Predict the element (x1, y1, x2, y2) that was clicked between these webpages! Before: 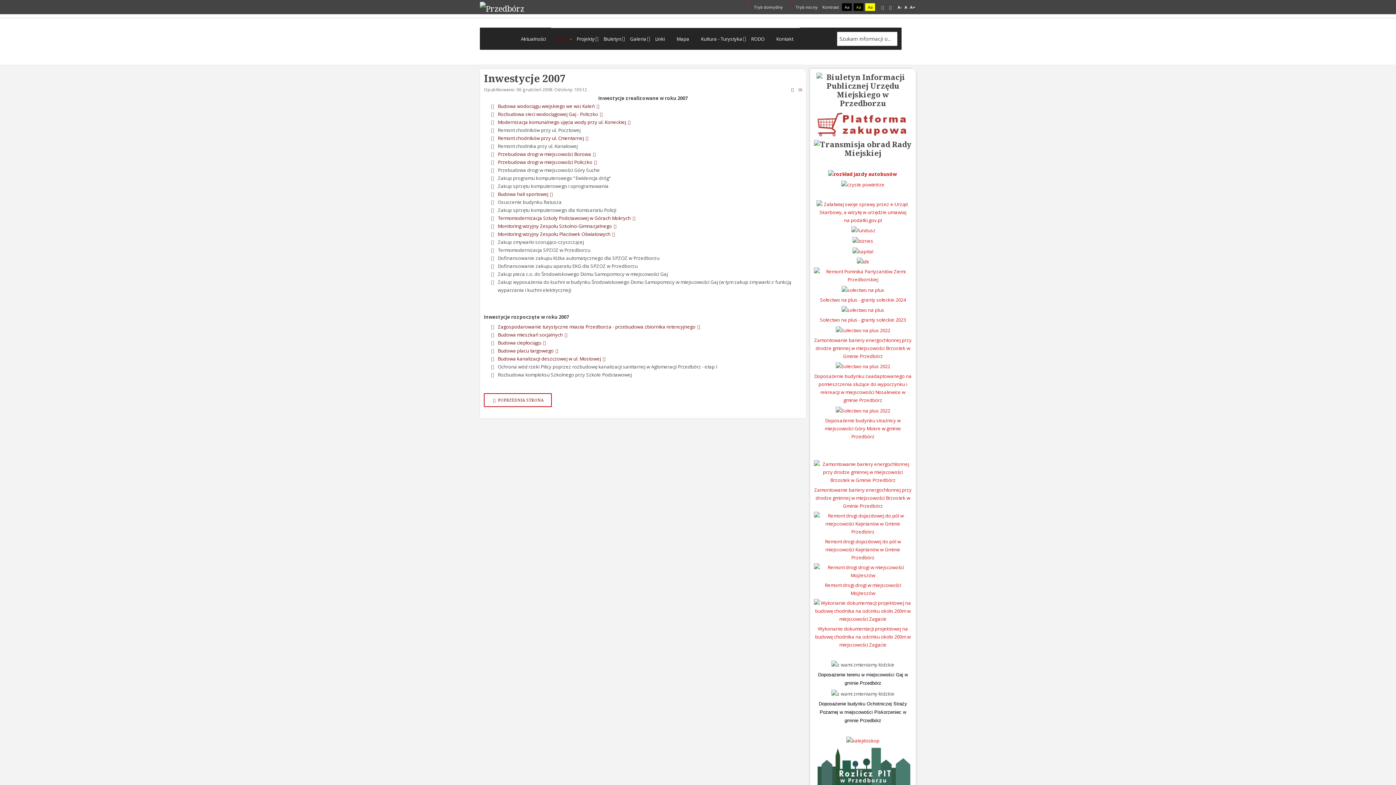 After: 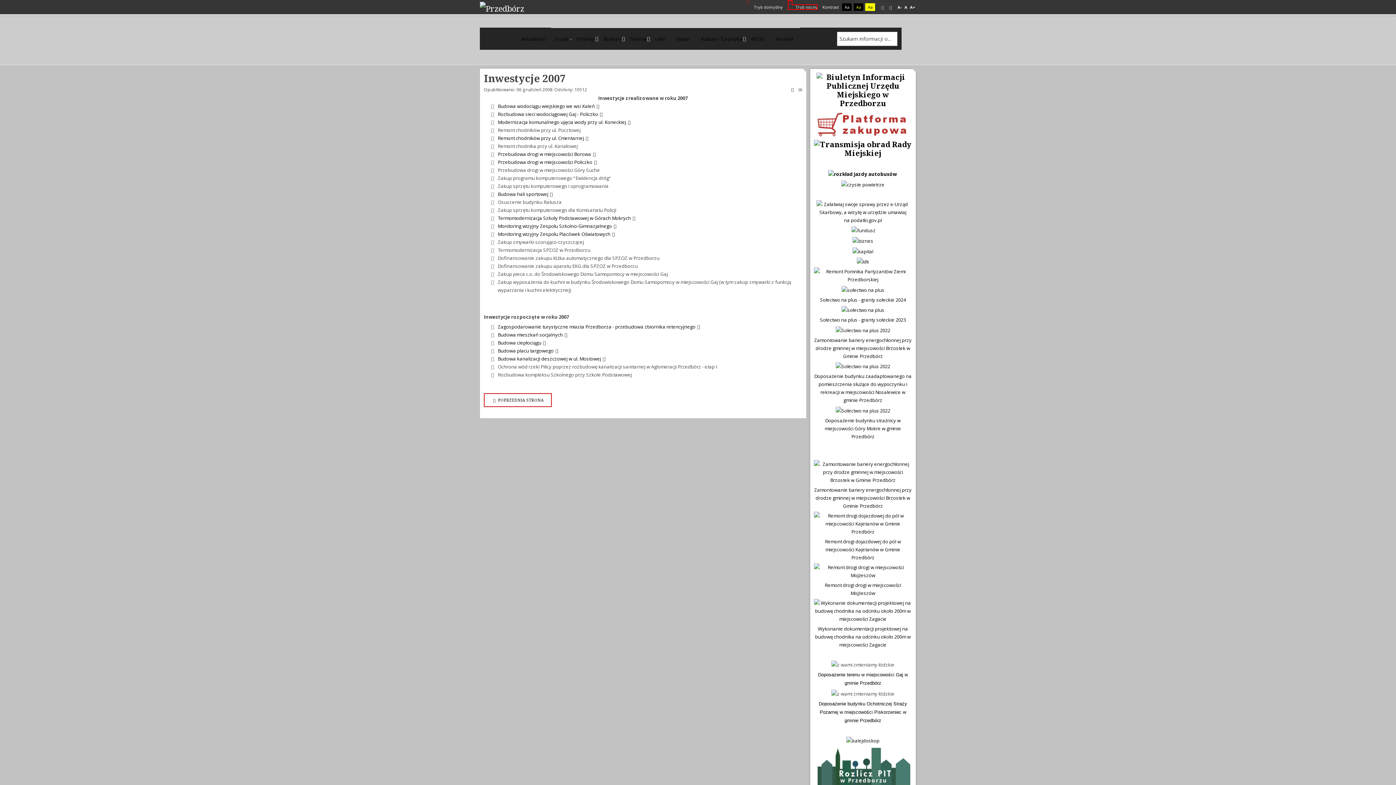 Action: bbox: (787, 4, 817, 9) label:  Tryb nocny